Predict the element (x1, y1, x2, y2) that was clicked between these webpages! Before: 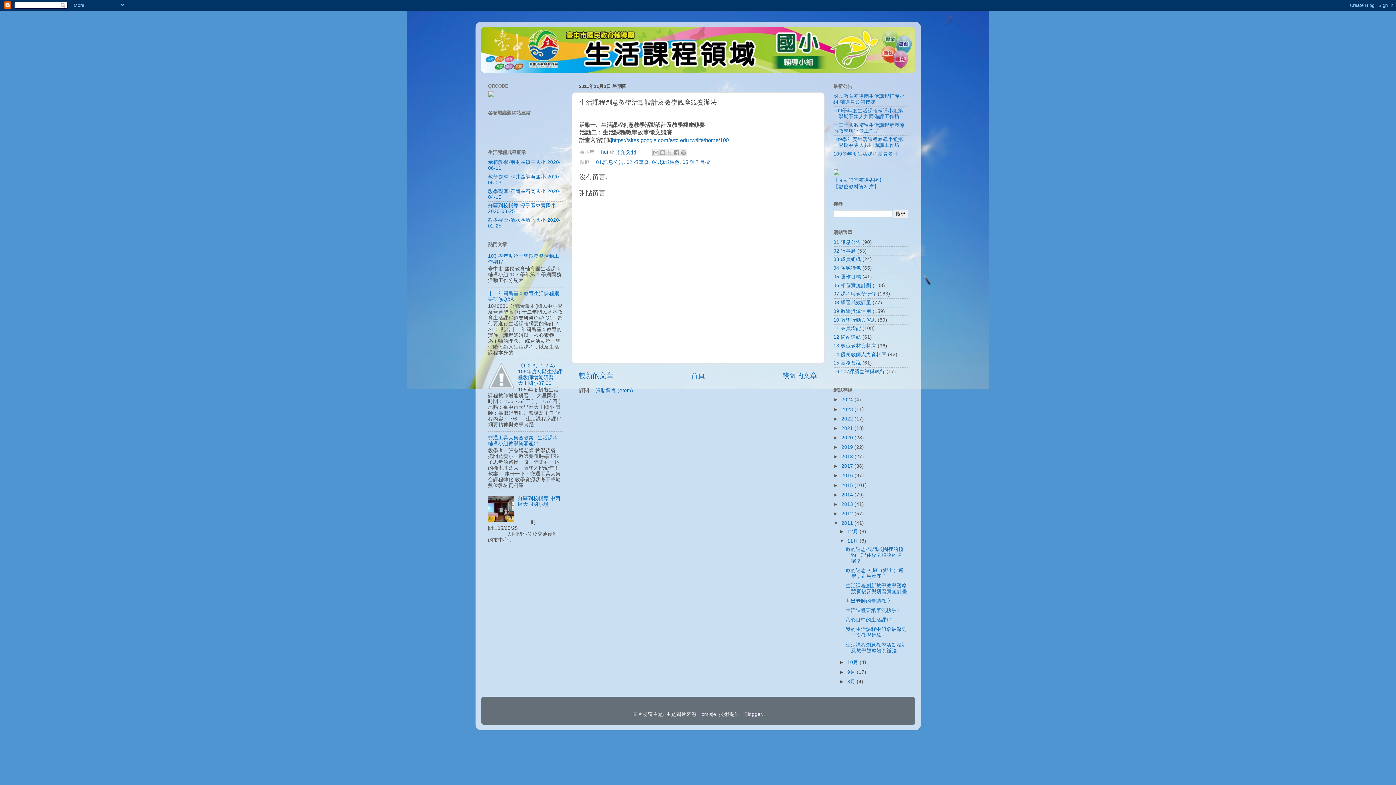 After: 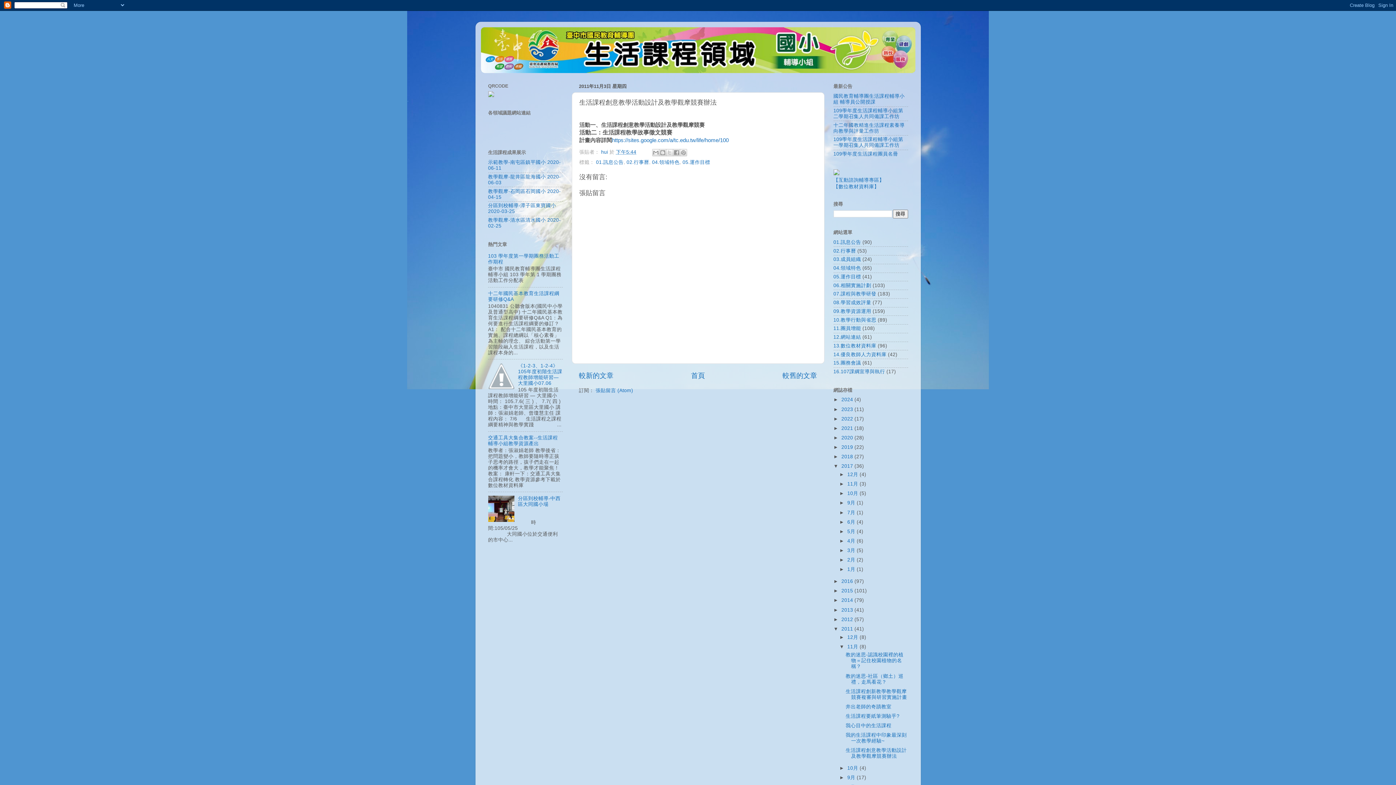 Action: label: ►   bbox: (833, 463, 841, 469)